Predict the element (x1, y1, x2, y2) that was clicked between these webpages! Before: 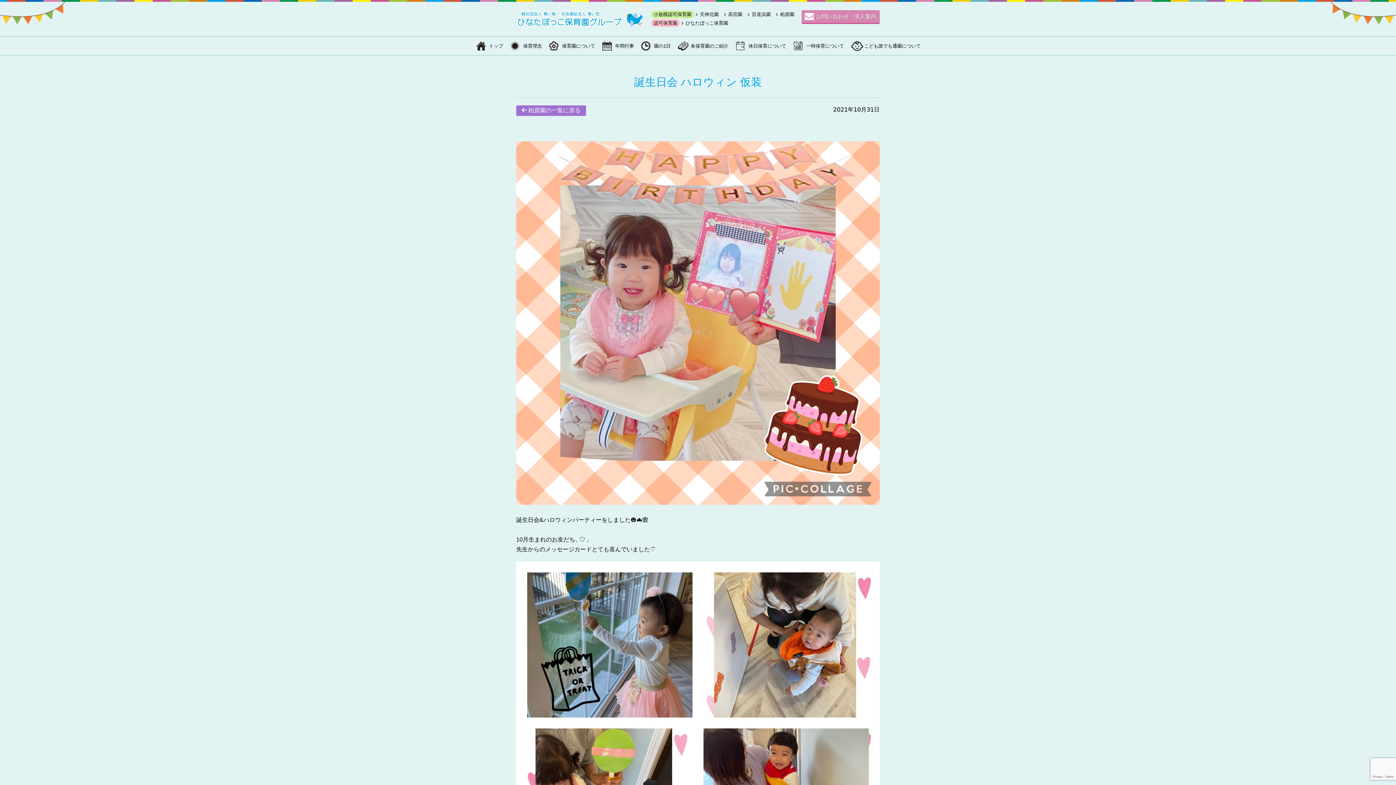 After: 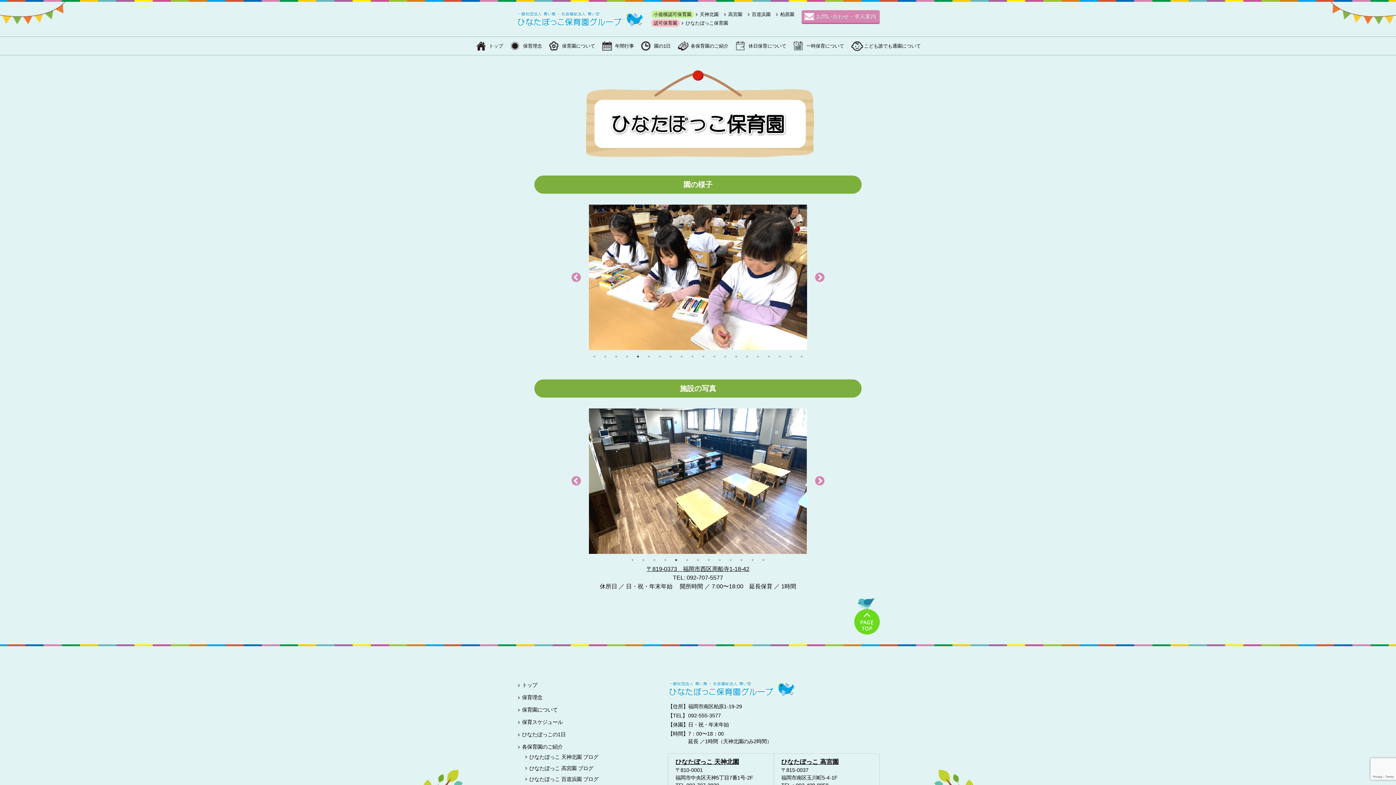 Action: label: ひなたぼっこ保育園 bbox: (680, 20, 728, 26)